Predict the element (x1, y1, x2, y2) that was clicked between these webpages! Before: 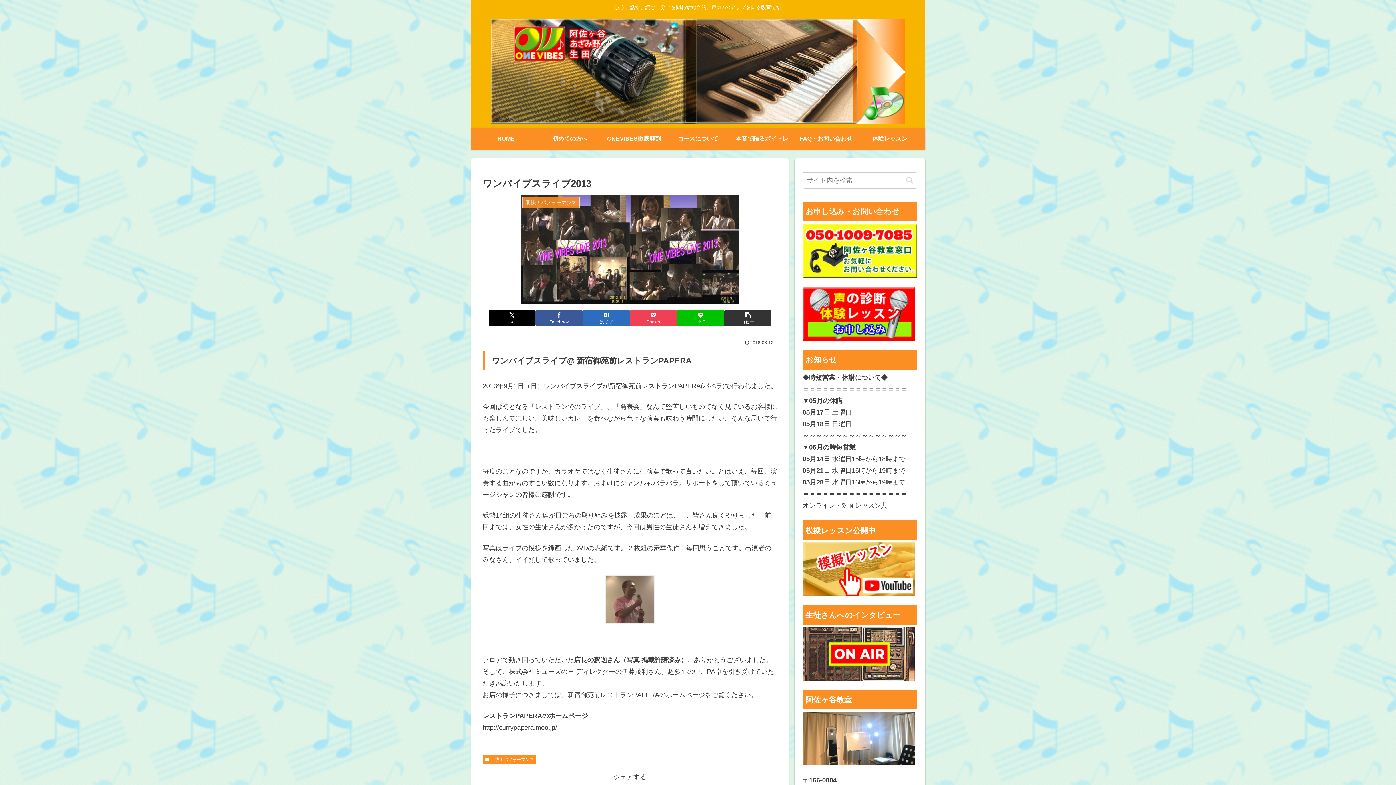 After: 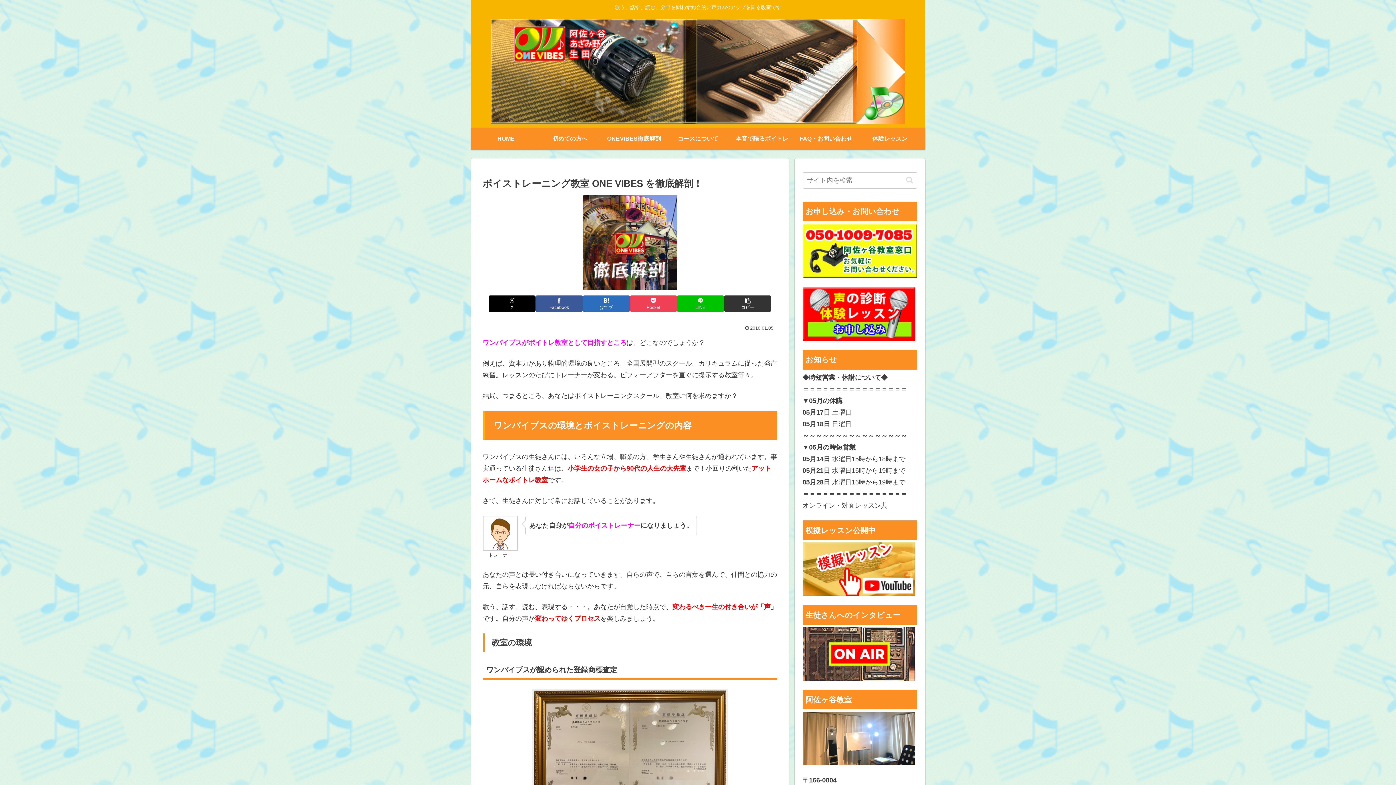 Action: bbox: (602, 127, 666, 149) label: ONEVIBES徹底解剖